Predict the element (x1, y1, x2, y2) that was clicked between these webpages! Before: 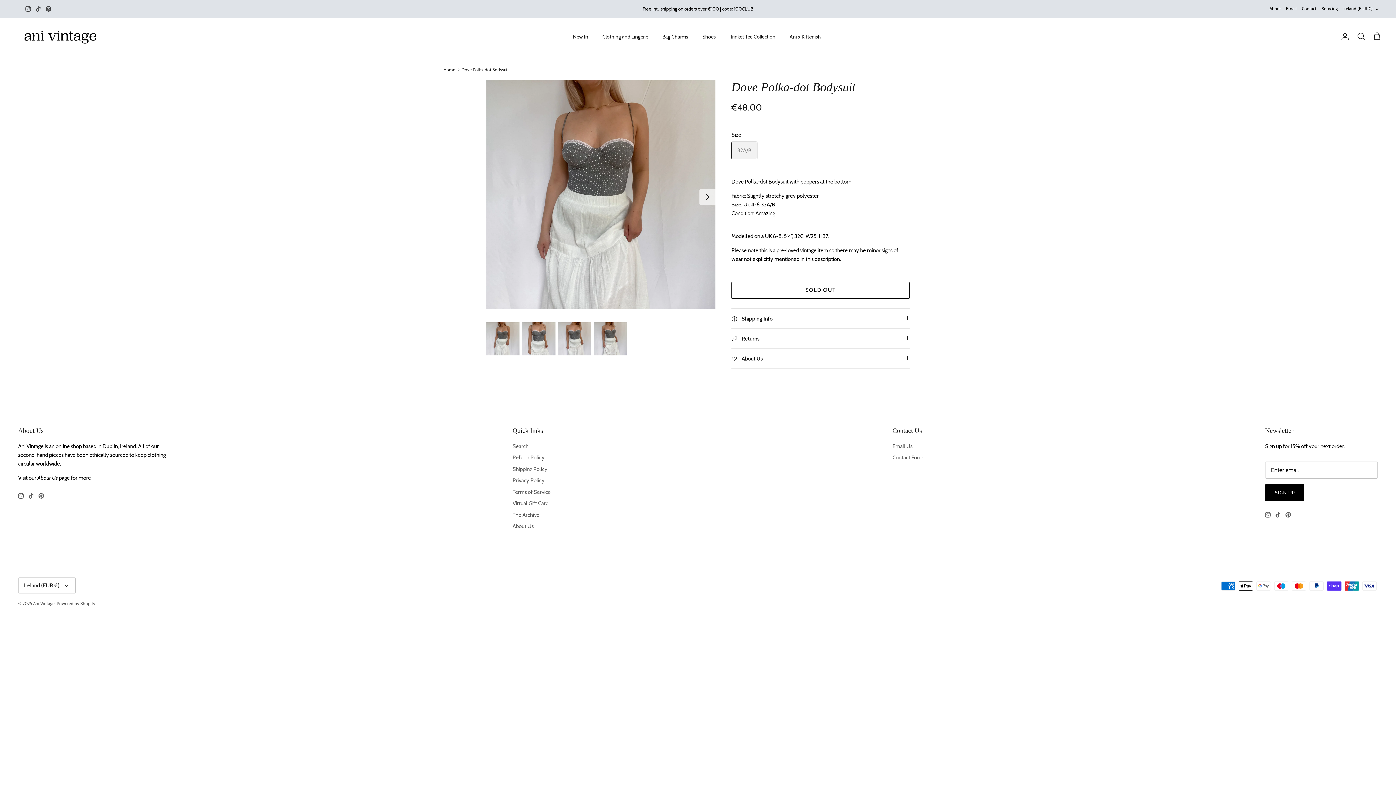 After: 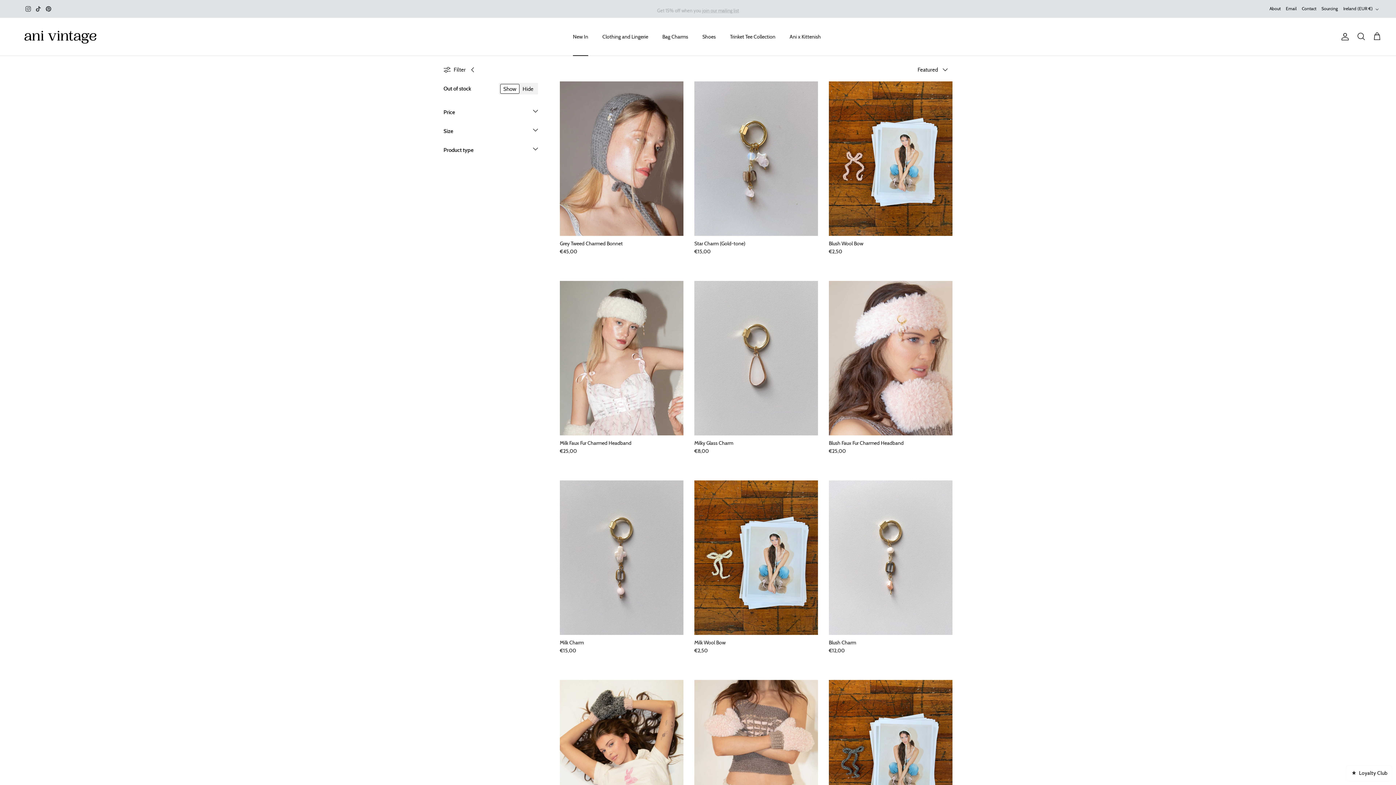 Action: bbox: (566, 24, 594, 48) label: New In